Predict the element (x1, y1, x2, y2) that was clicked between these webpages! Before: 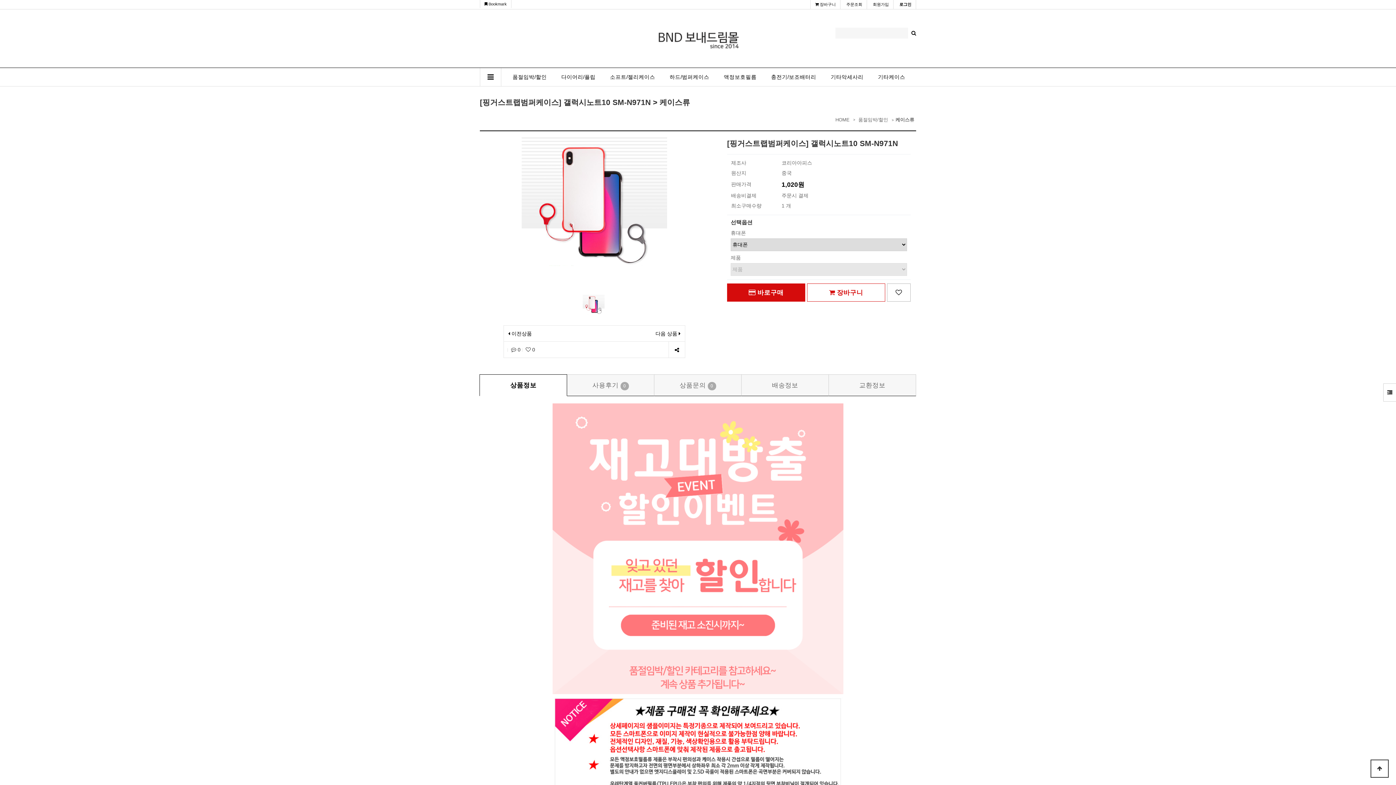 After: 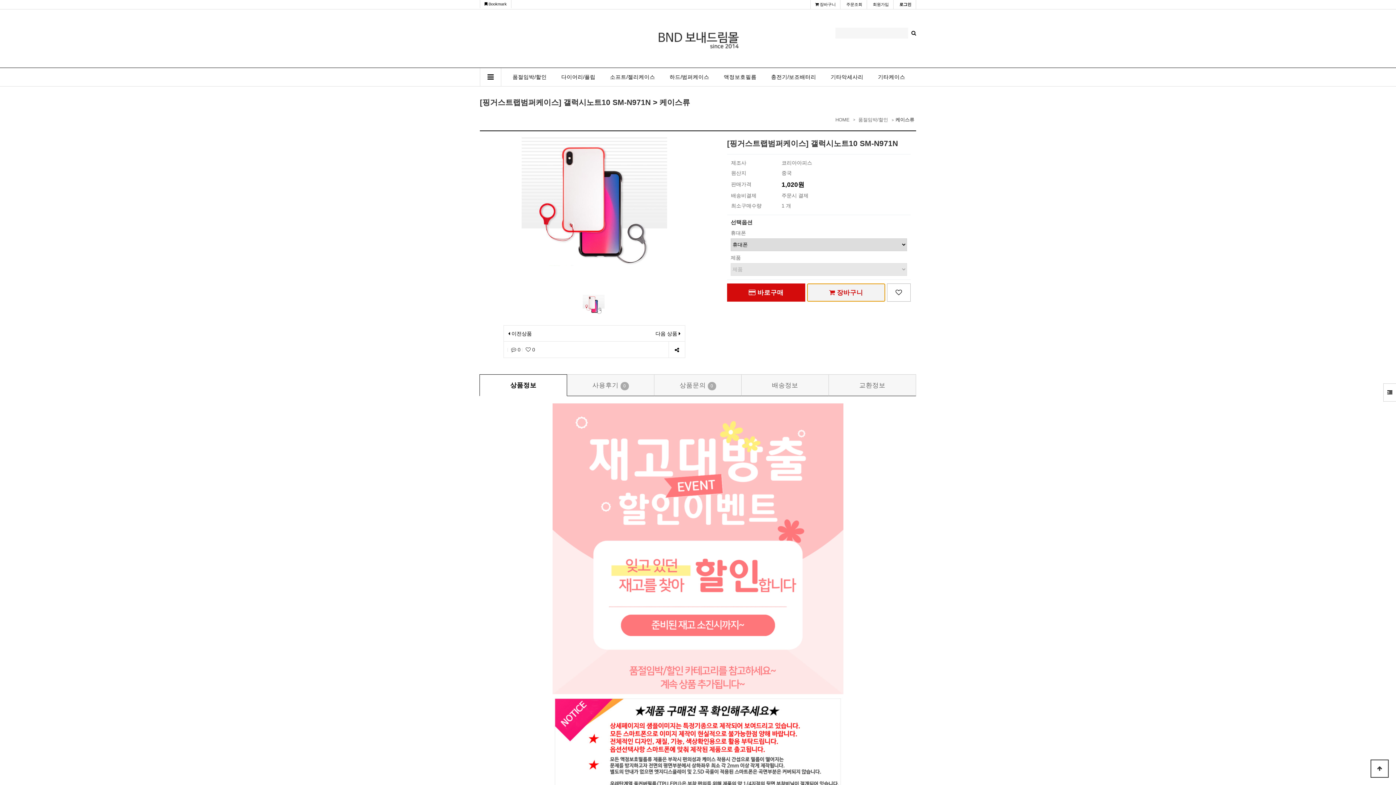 Action: bbox: (807, 283, 885, 301) label:  장바구니